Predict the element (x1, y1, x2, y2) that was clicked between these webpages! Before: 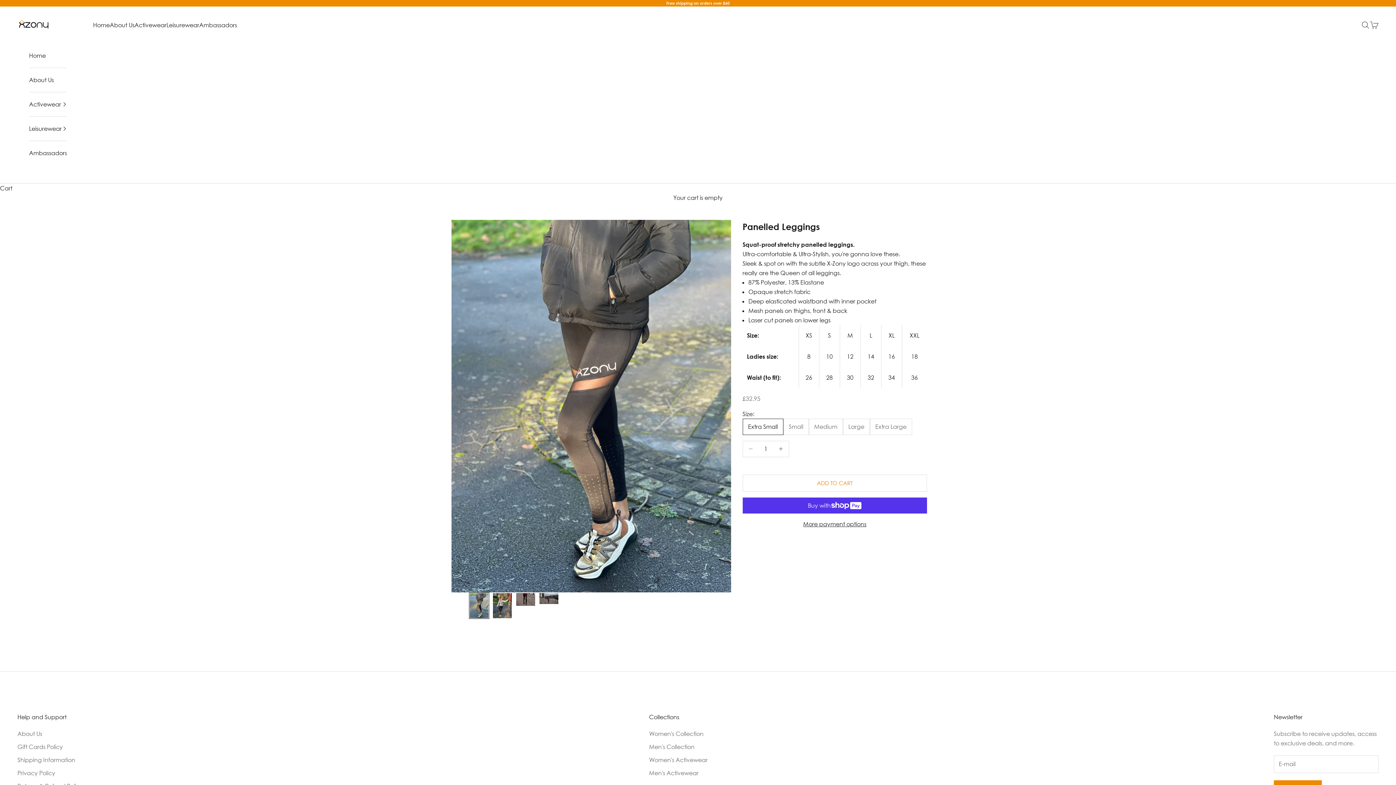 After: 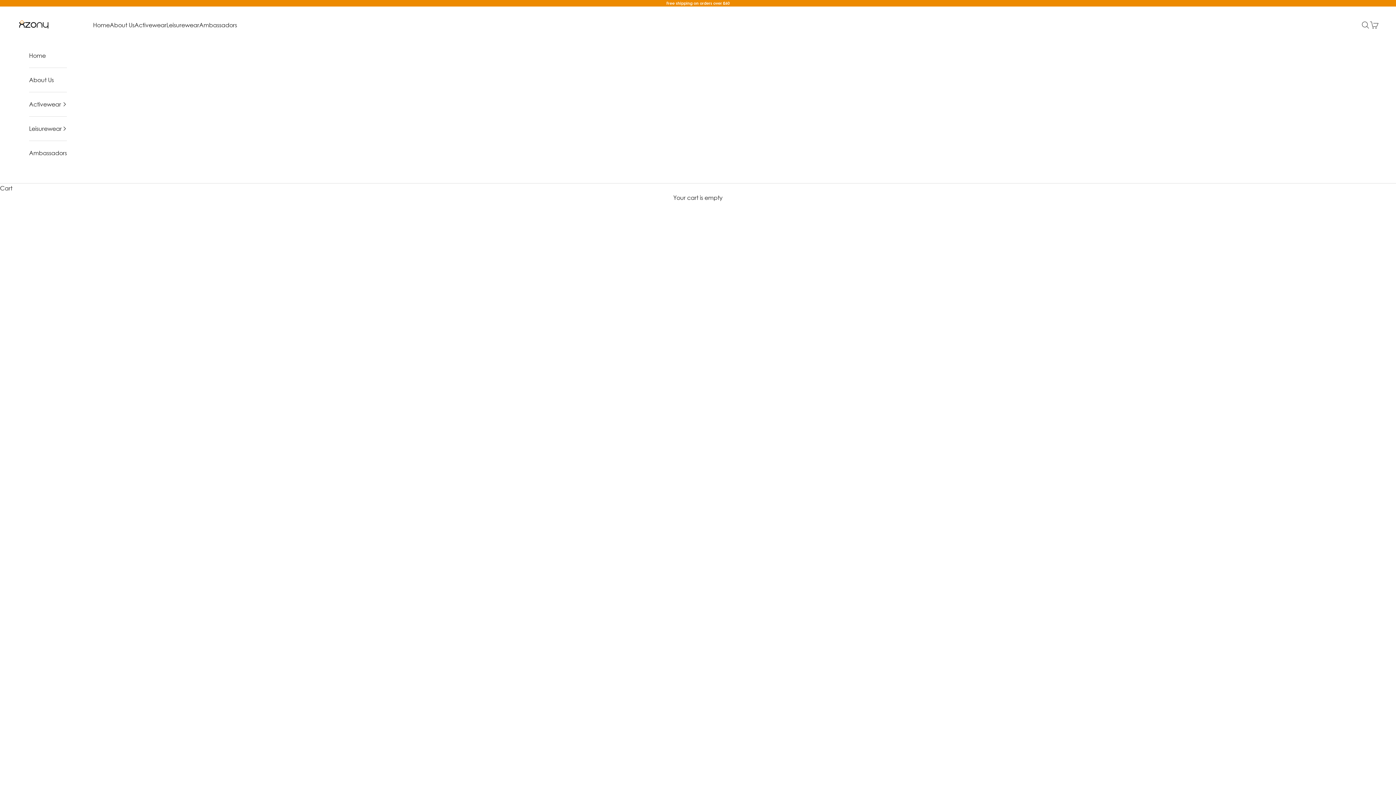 Action: bbox: (199, 20, 237, 29) label: Ambassadors